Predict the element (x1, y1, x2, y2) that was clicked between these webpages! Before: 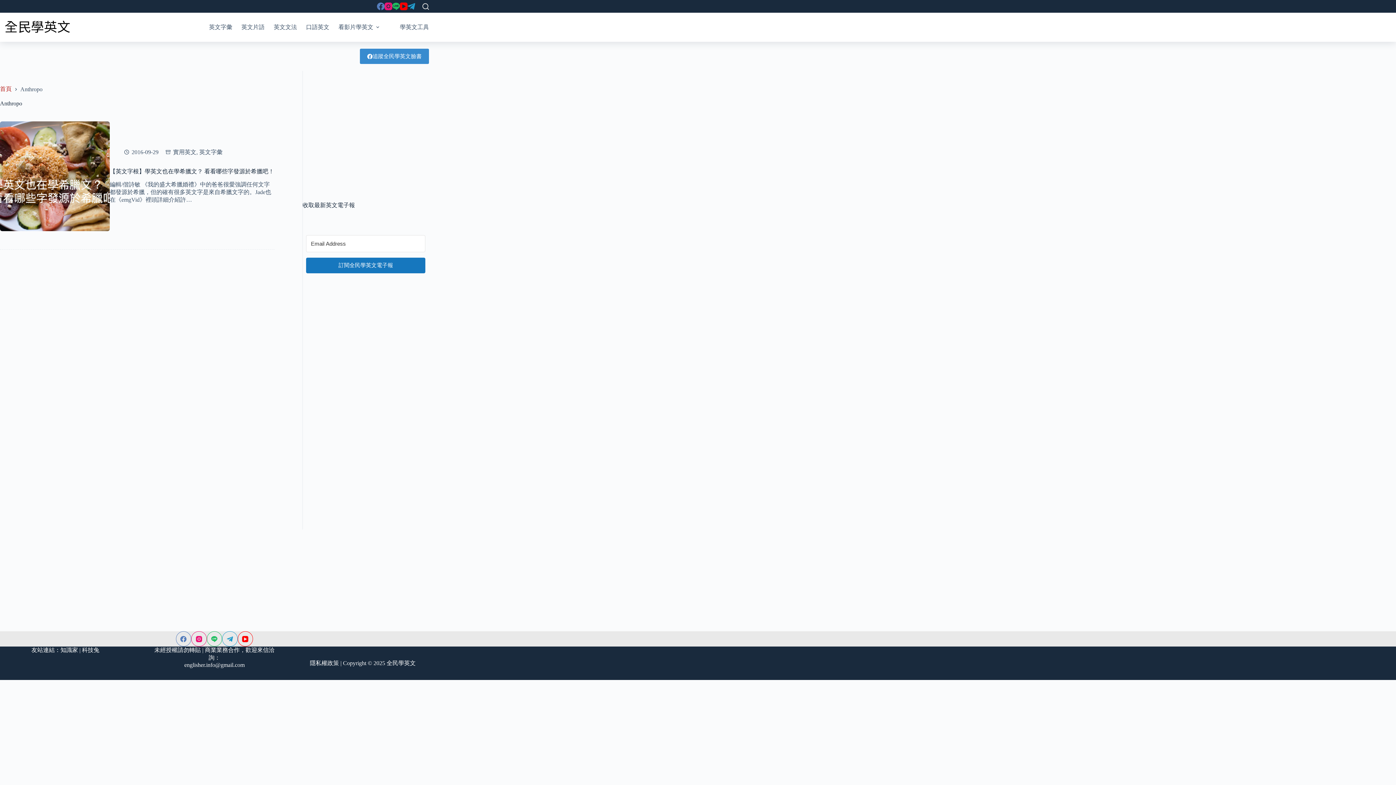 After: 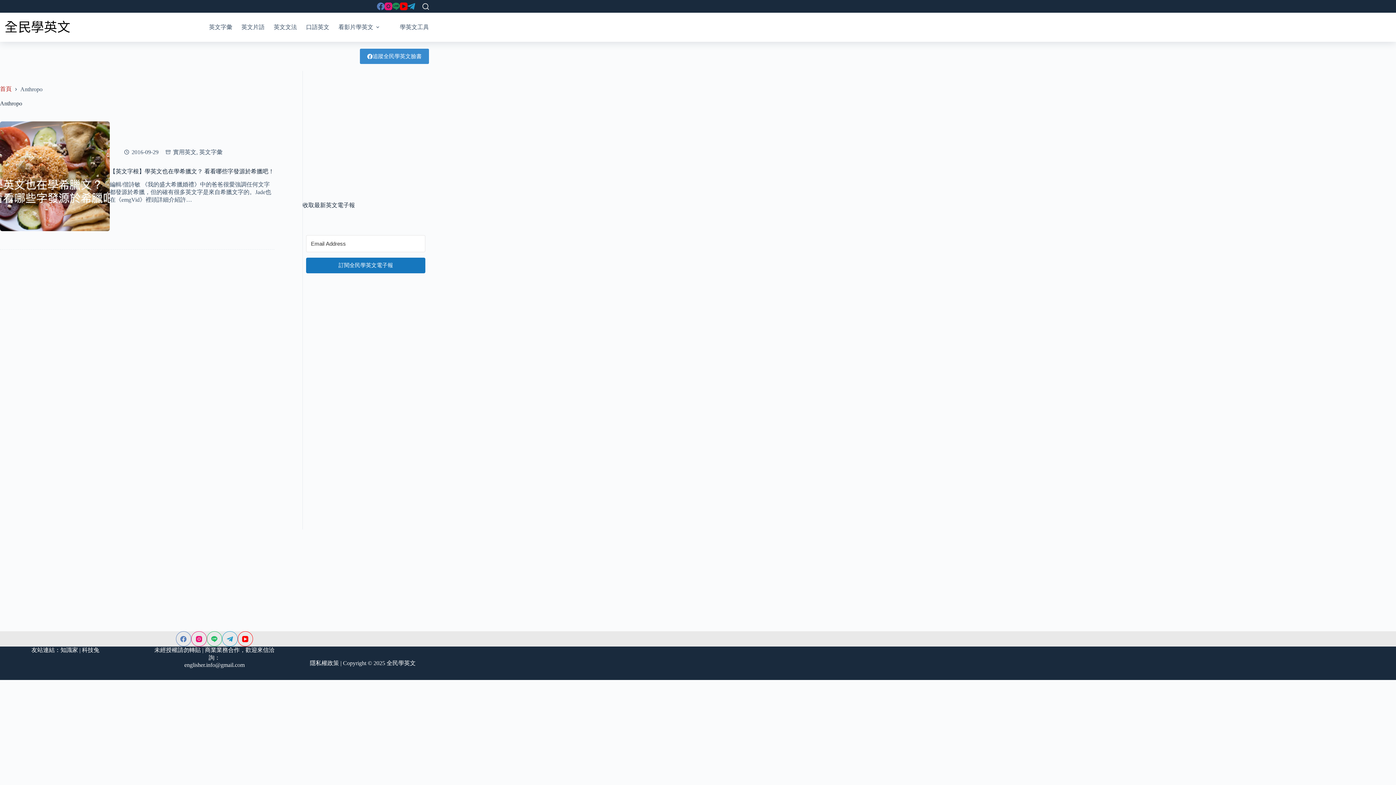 Action: bbox: (392, 2, 400, 10) label: Line